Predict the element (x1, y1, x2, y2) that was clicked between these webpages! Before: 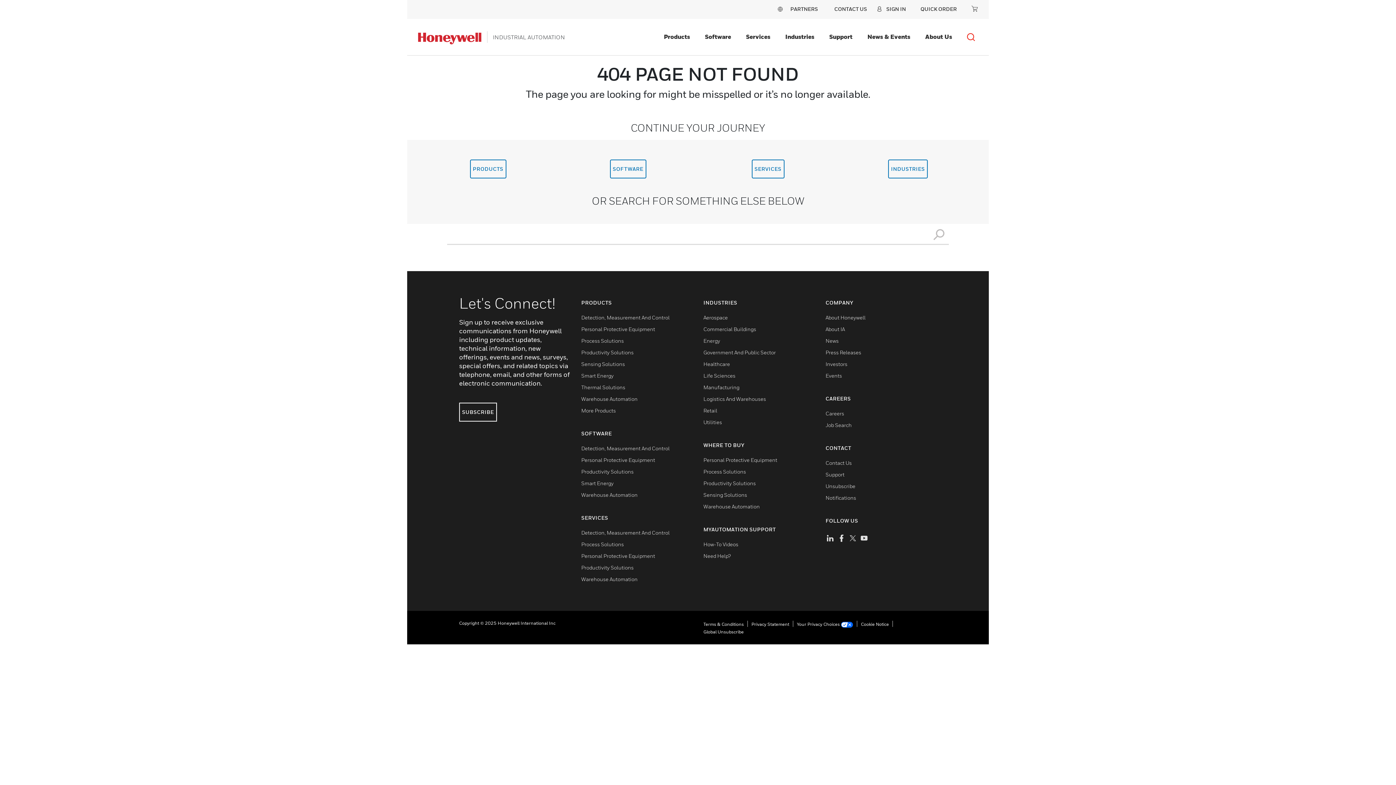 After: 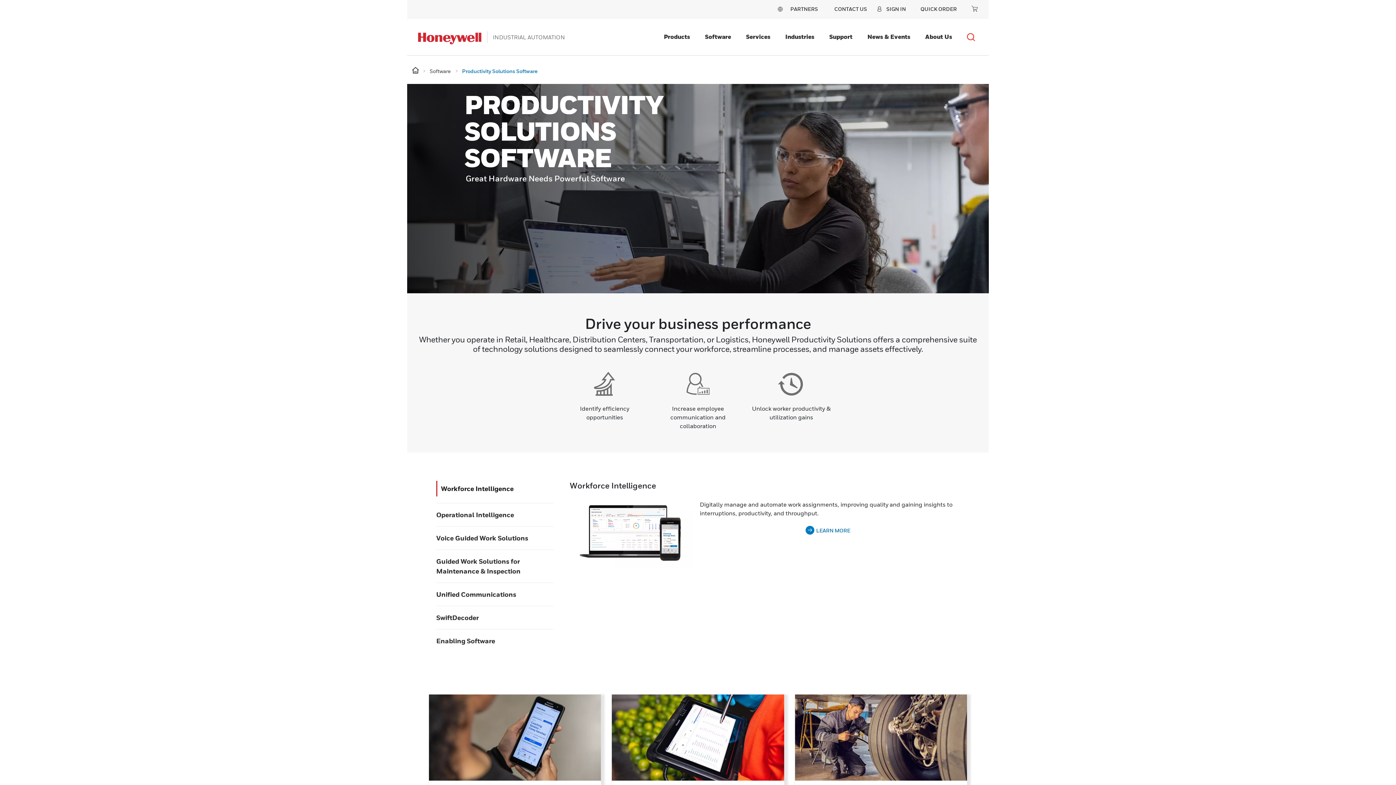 Action: bbox: (581, 468, 633, 474) label: Productivity Solutions